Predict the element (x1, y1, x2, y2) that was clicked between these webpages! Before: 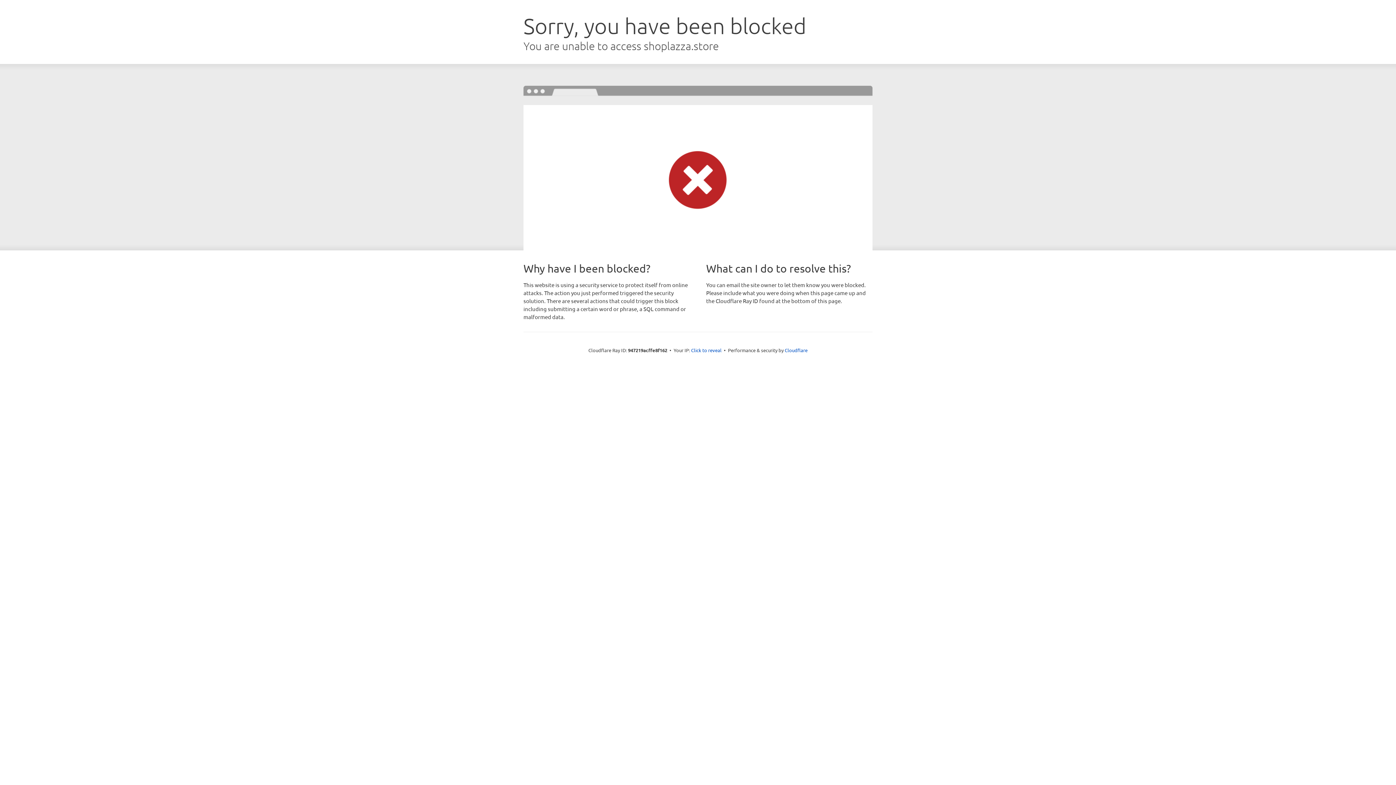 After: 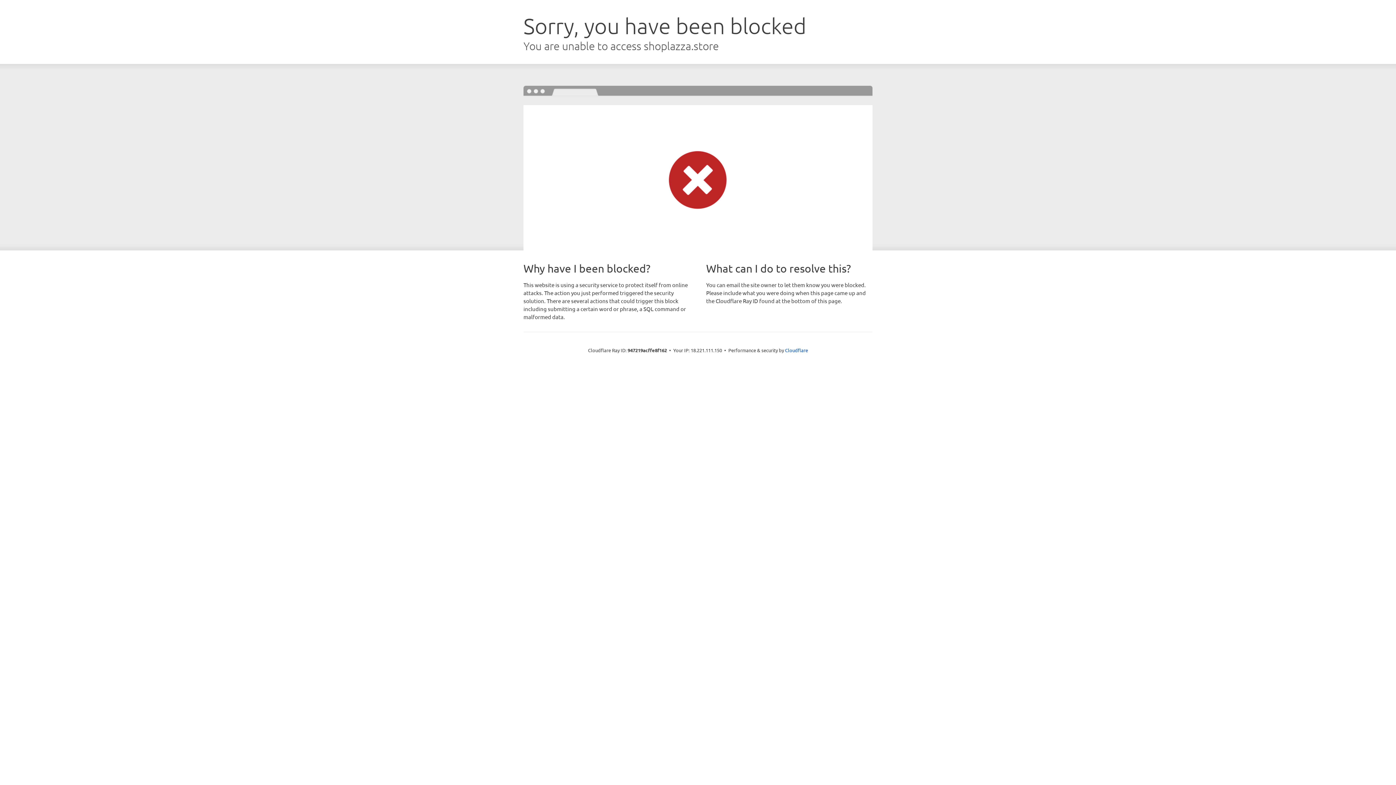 Action: label: Click to reveal bbox: (691, 346, 721, 353)